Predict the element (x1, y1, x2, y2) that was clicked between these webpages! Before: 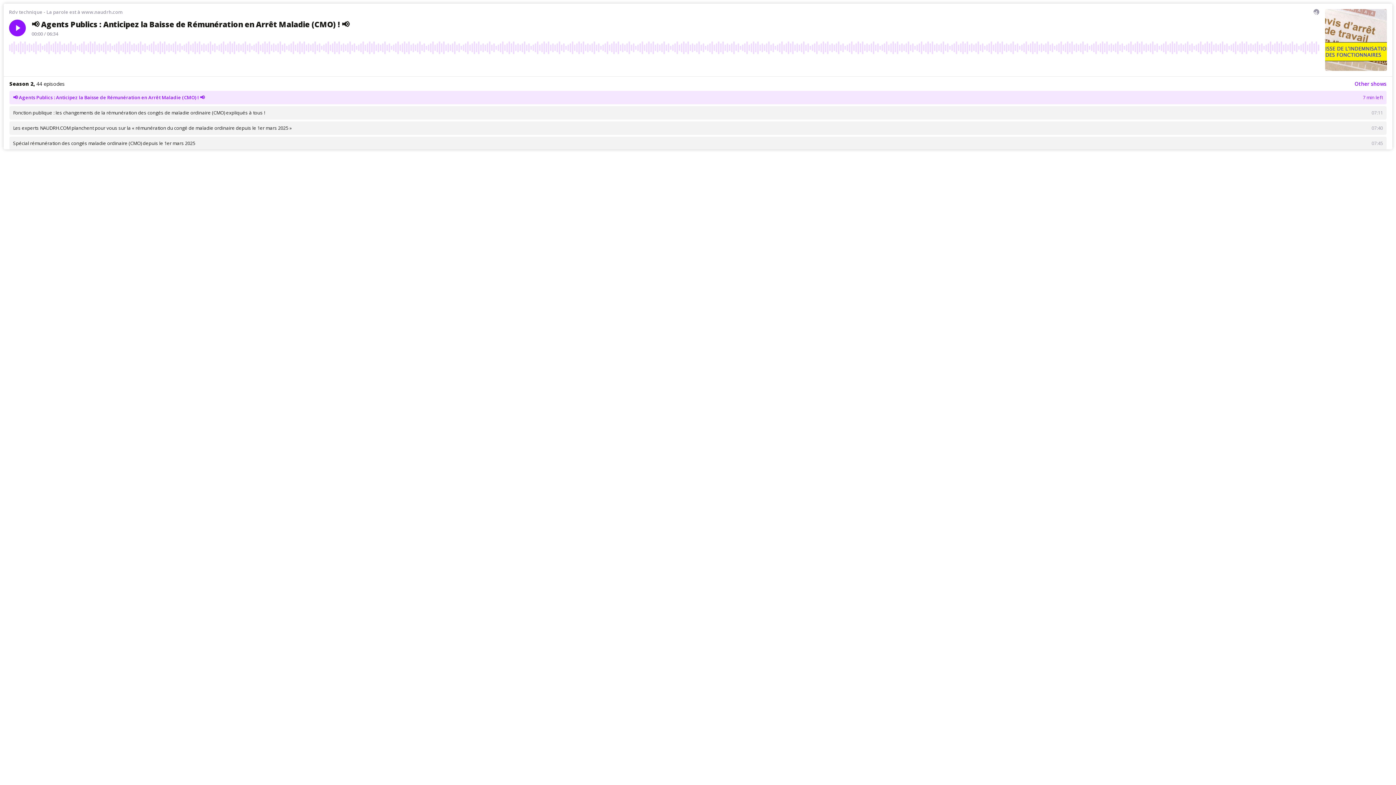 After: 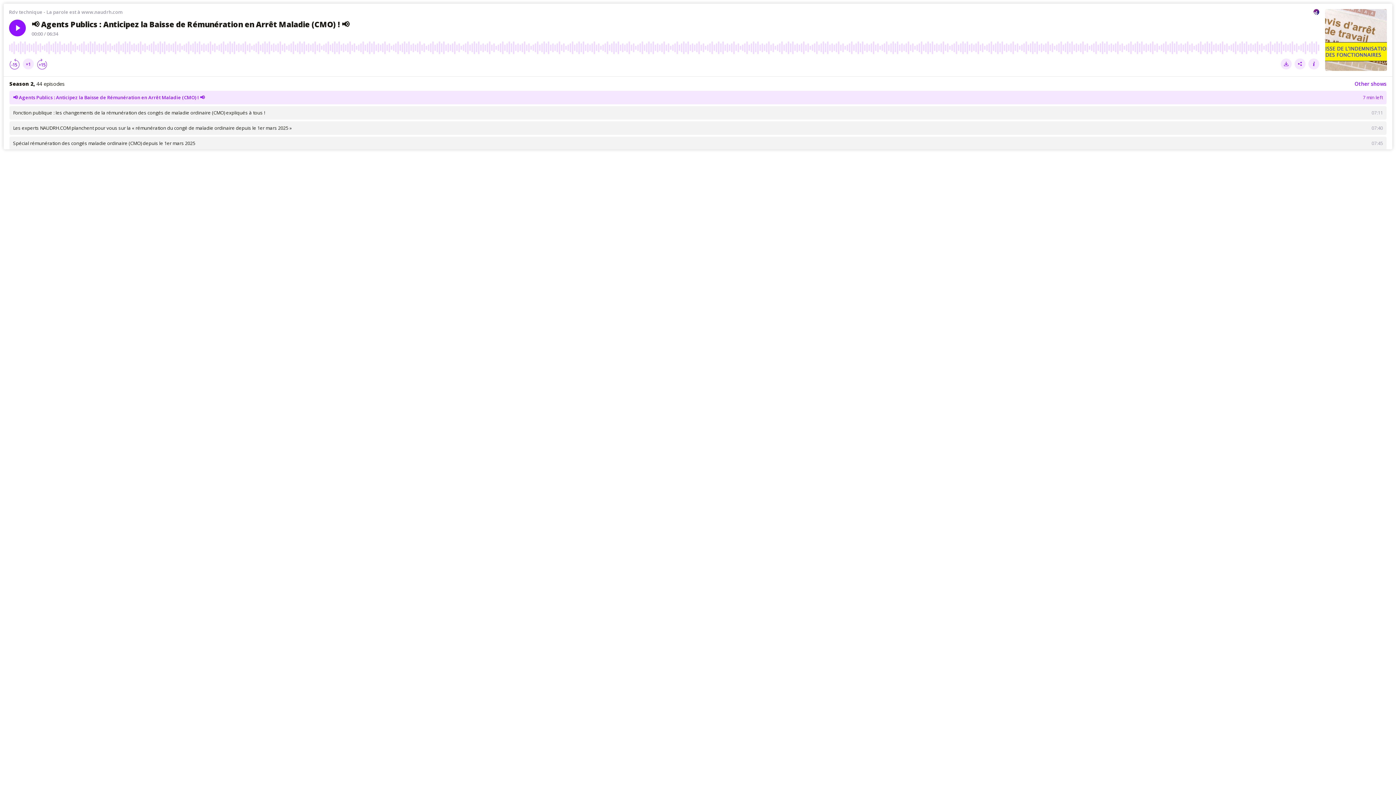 Action: bbox: (1313, 9, 1319, 14)